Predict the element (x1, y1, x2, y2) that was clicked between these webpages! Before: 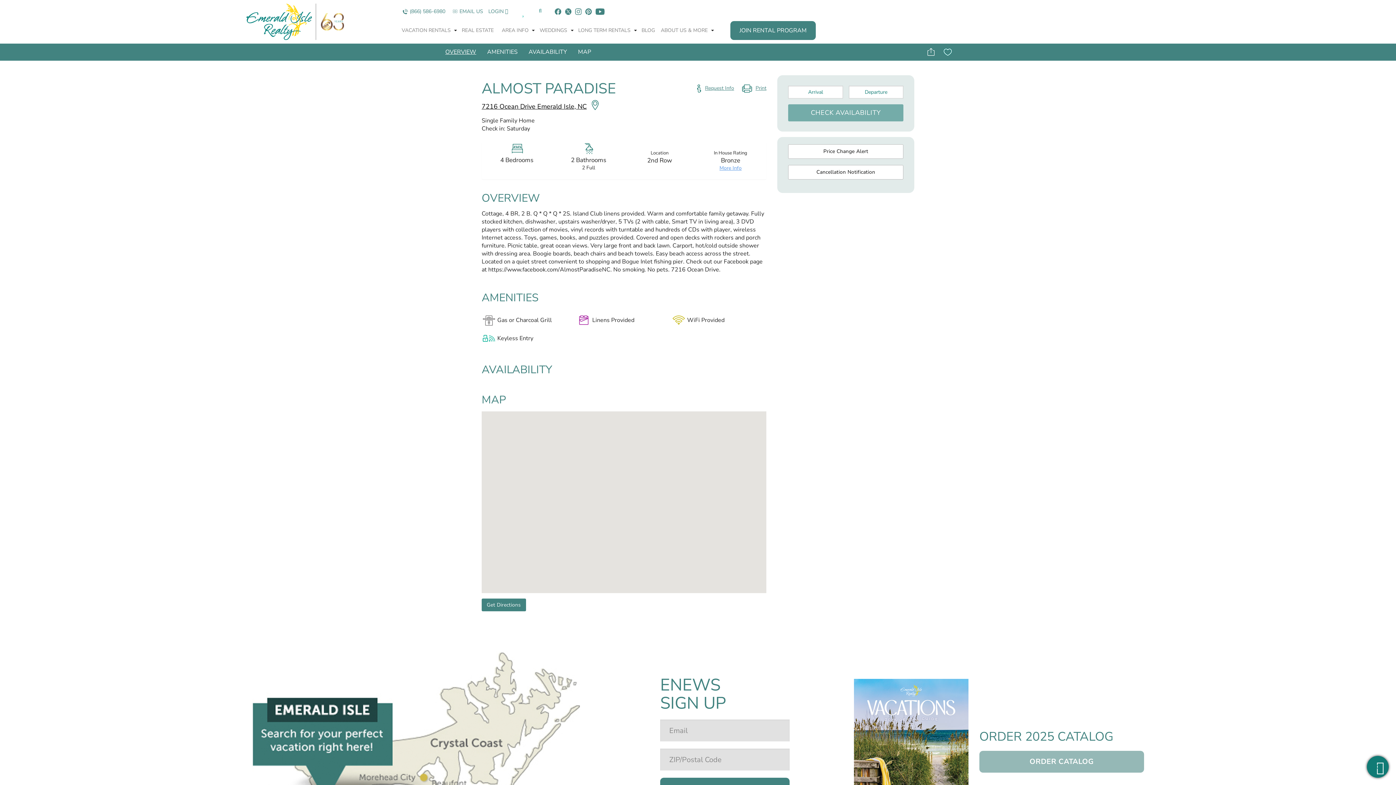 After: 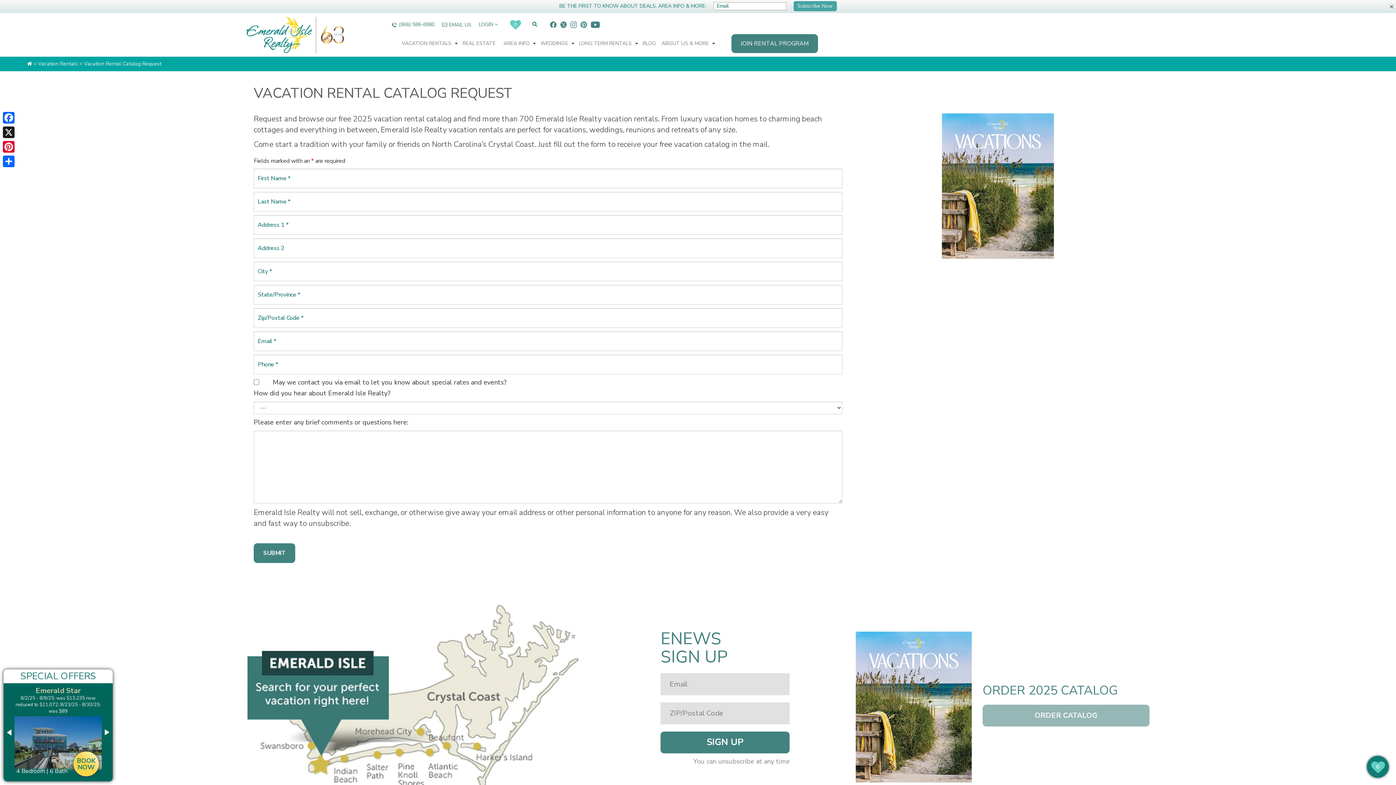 Action: bbox: (979, 751, 1144, 773) label: ORDER CATALOG